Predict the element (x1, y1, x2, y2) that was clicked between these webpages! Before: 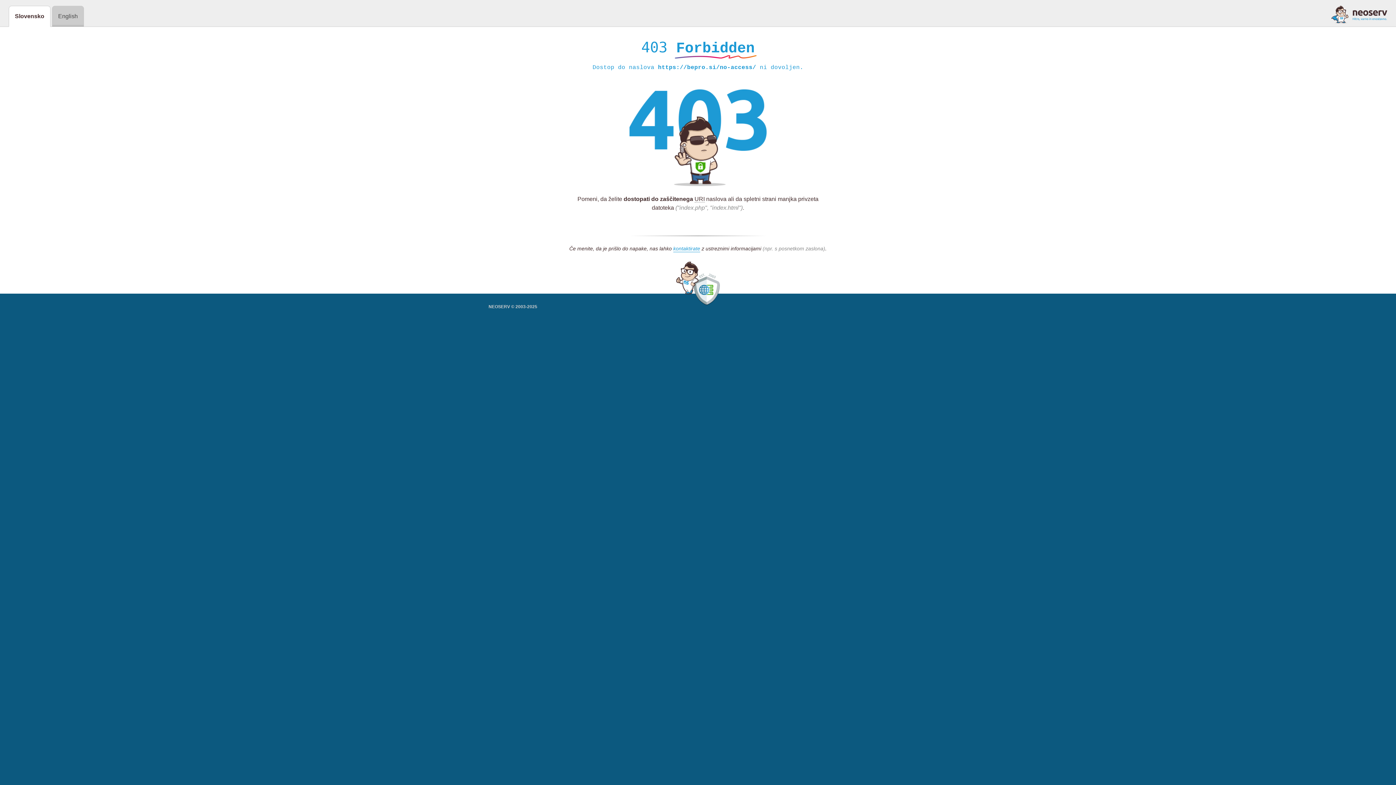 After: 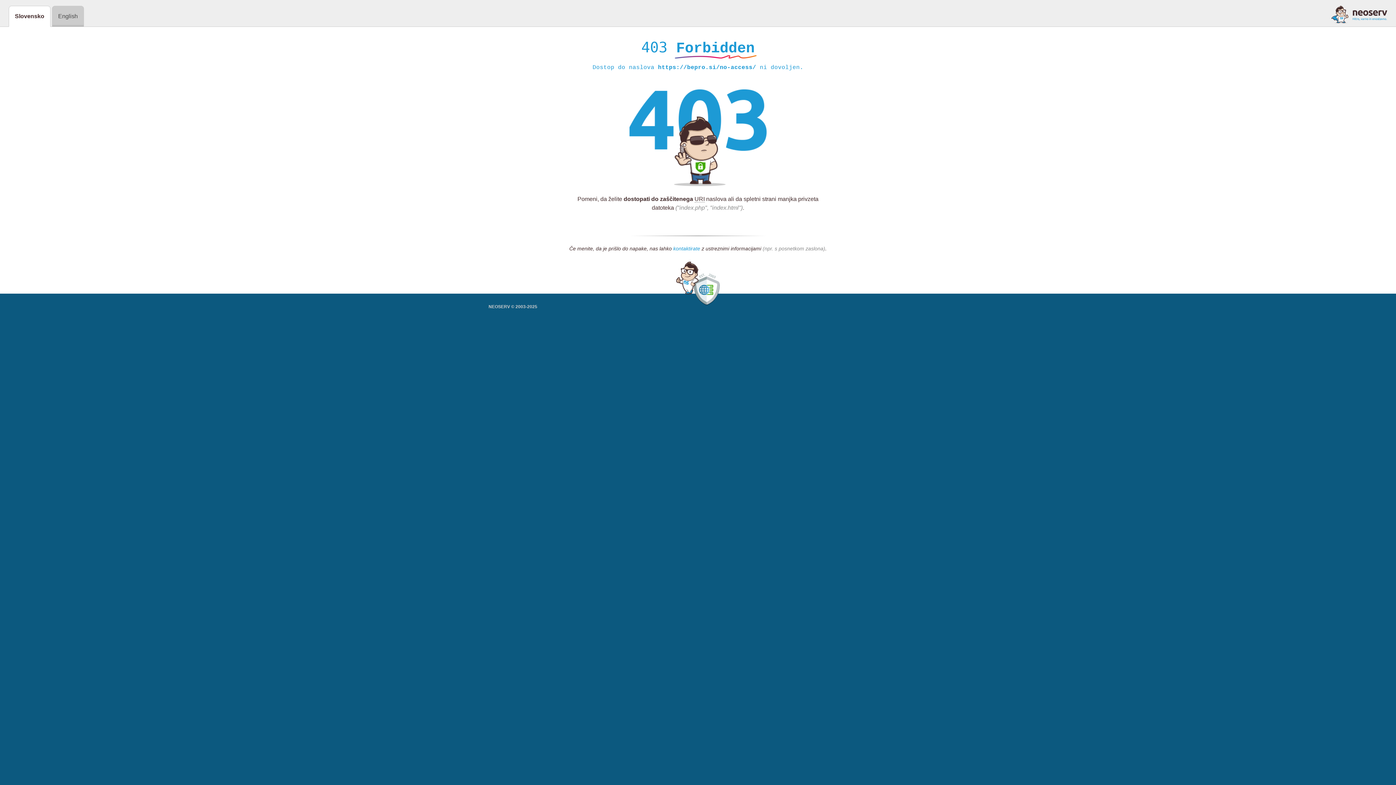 Action: bbox: (673, 245, 700, 252) label: kontaktirate